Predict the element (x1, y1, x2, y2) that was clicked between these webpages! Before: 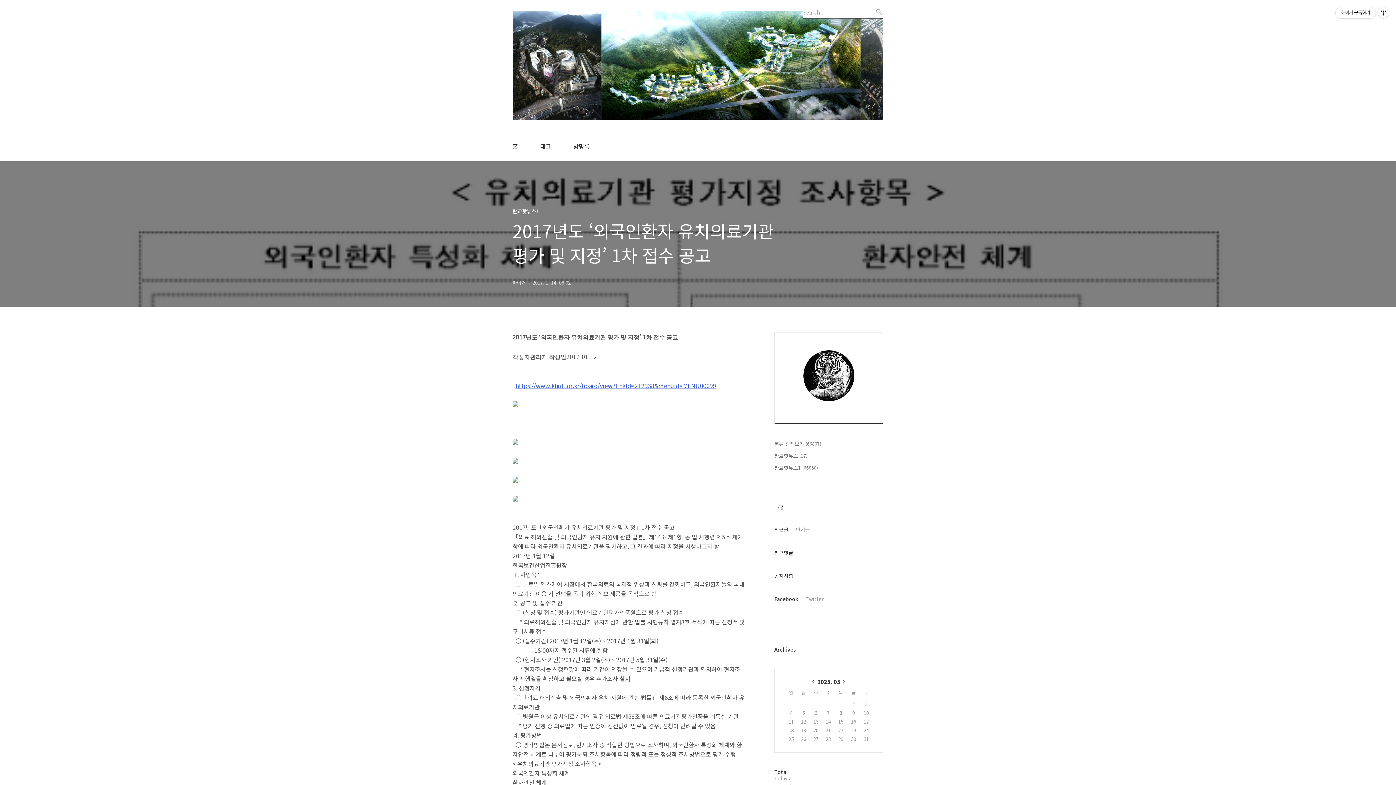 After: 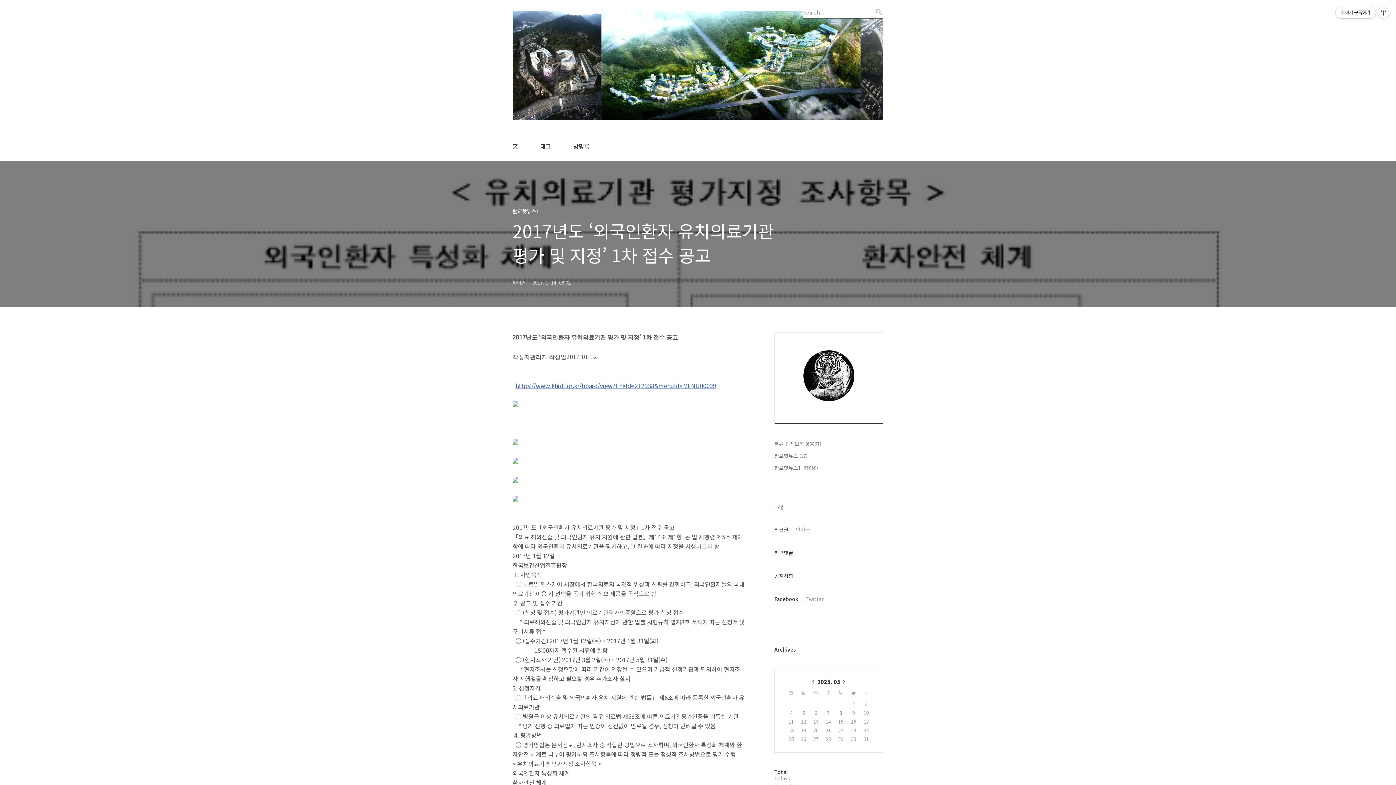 Action: label: 하이거구독하기 bbox: (1336, 7, 1376, 18)